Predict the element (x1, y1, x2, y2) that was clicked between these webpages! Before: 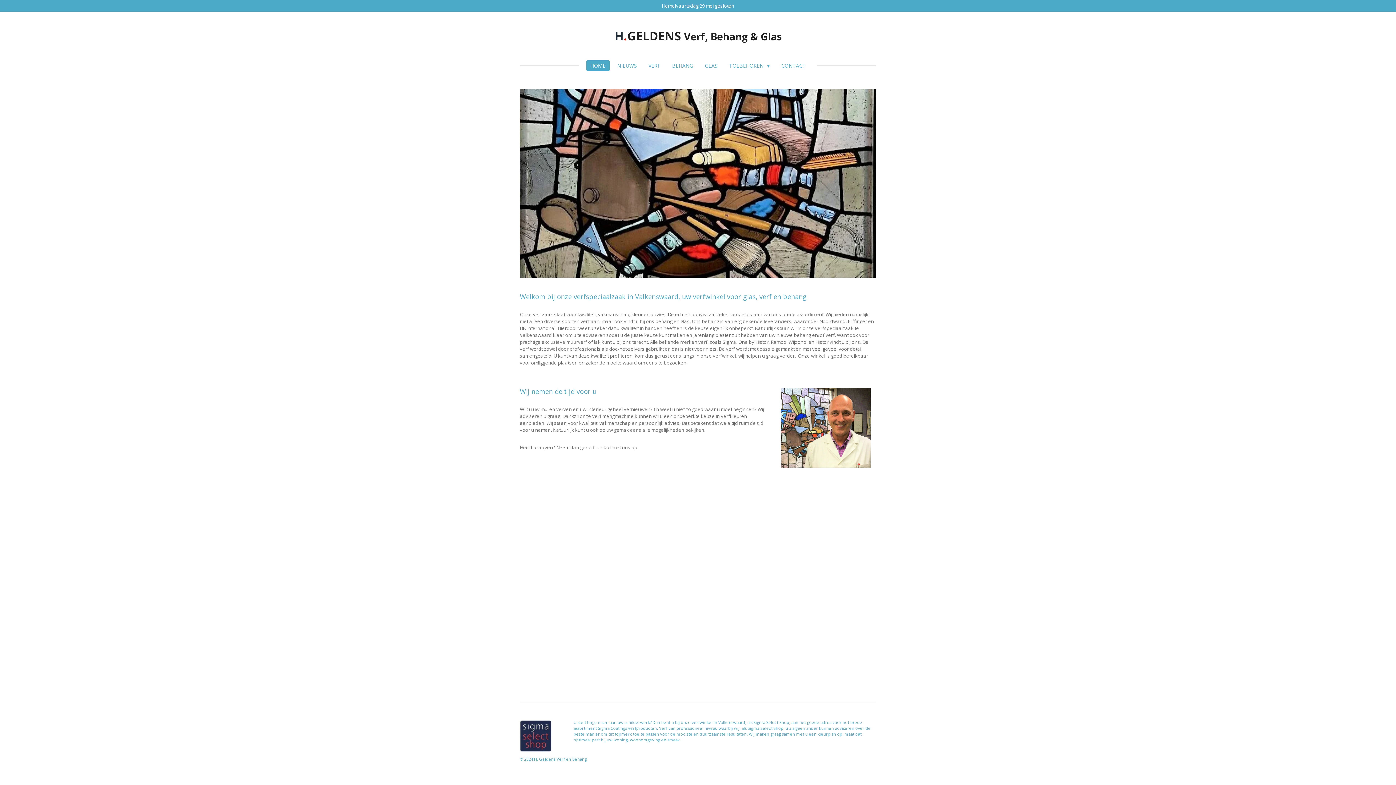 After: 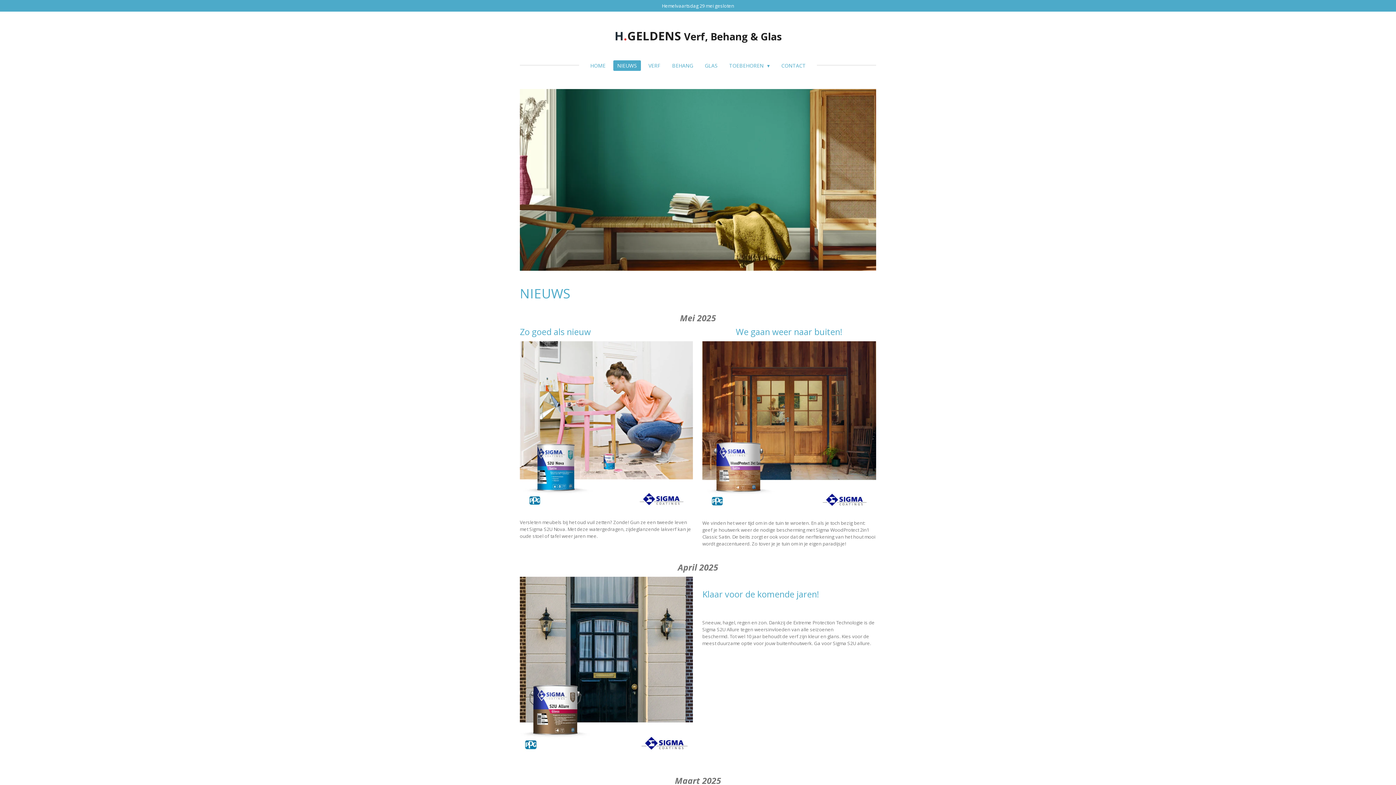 Action: bbox: (613, 60, 640, 70) label: NIEUWS